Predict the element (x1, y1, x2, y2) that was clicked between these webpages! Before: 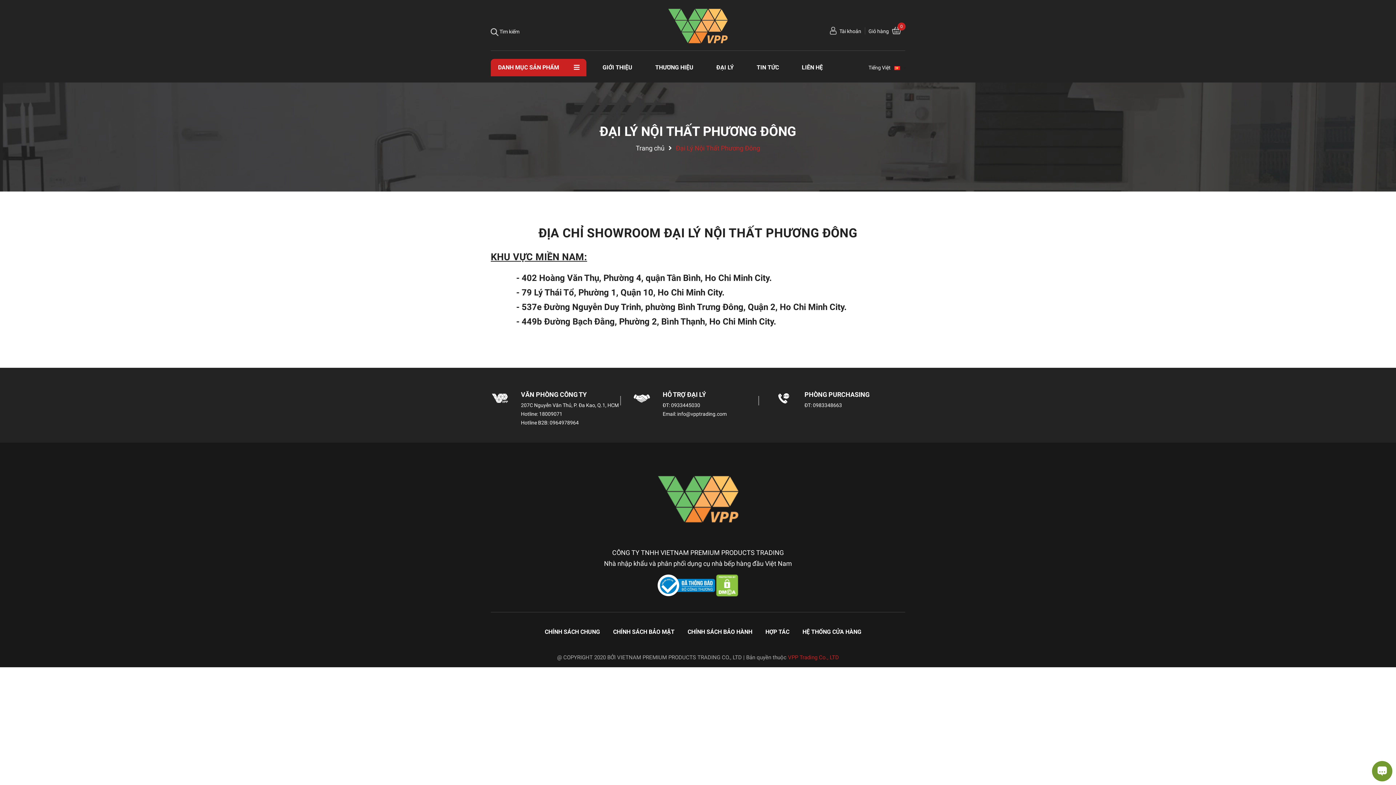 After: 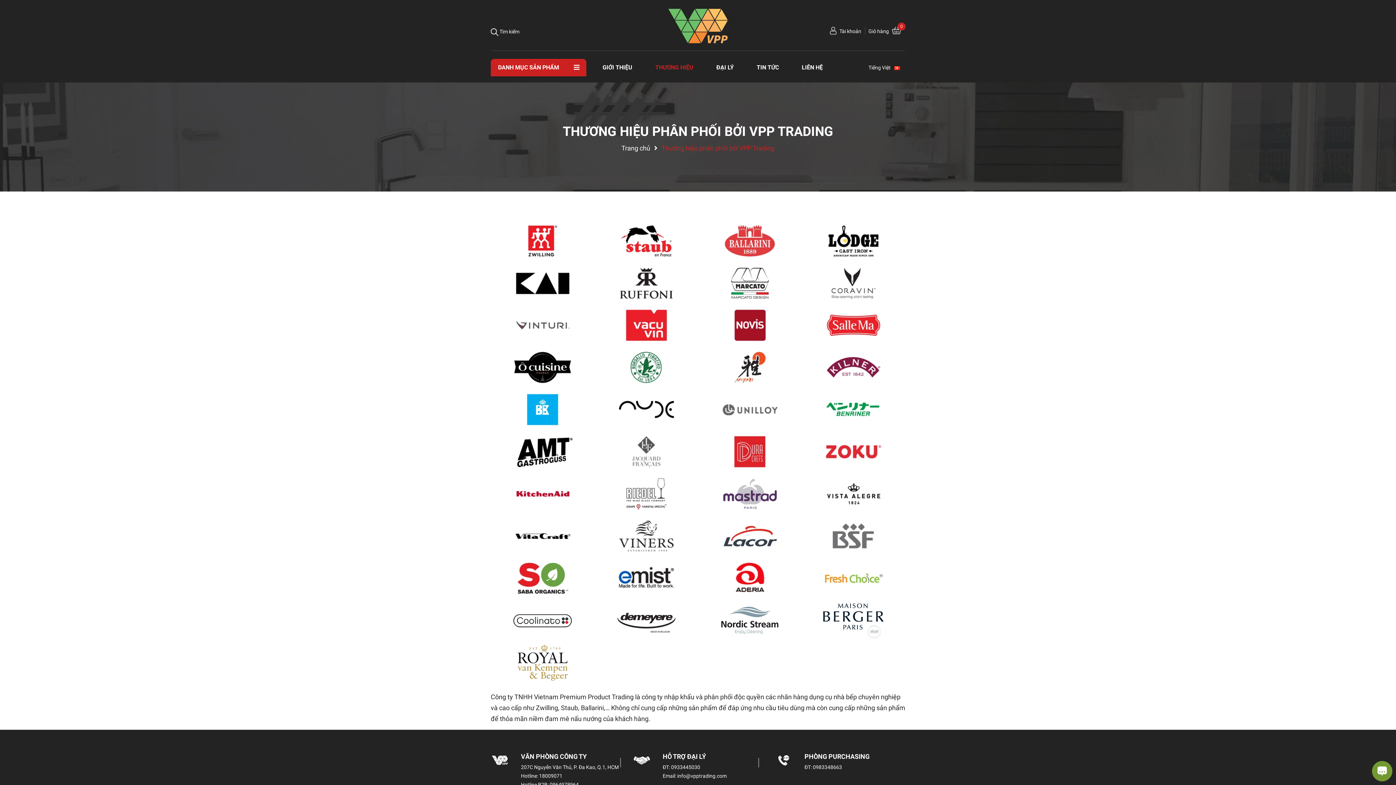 Action: bbox: (655, 58, 693, 76) label: THƯƠNG HIỆU